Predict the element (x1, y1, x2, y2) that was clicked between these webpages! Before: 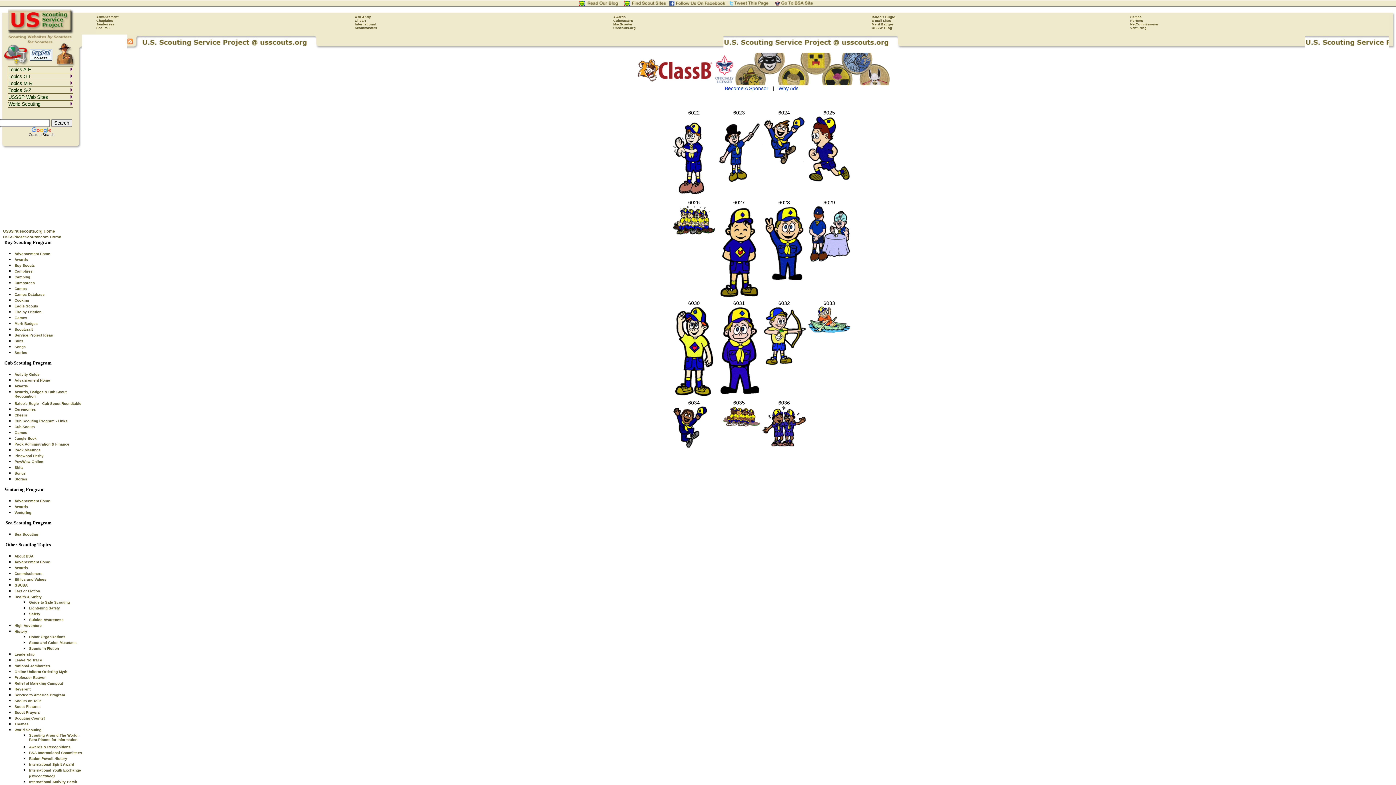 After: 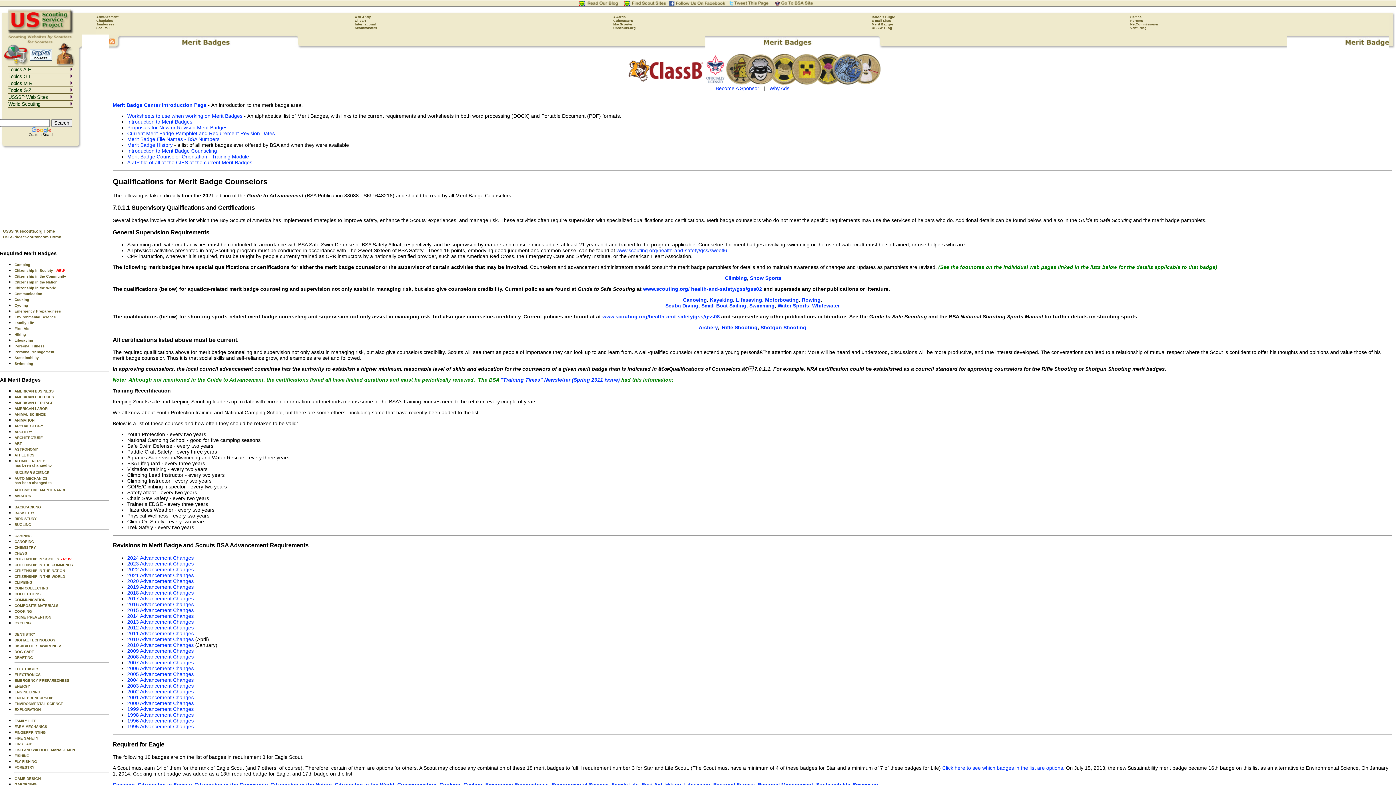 Action: bbox: (14, 321, 37, 325) label: Merit Badges